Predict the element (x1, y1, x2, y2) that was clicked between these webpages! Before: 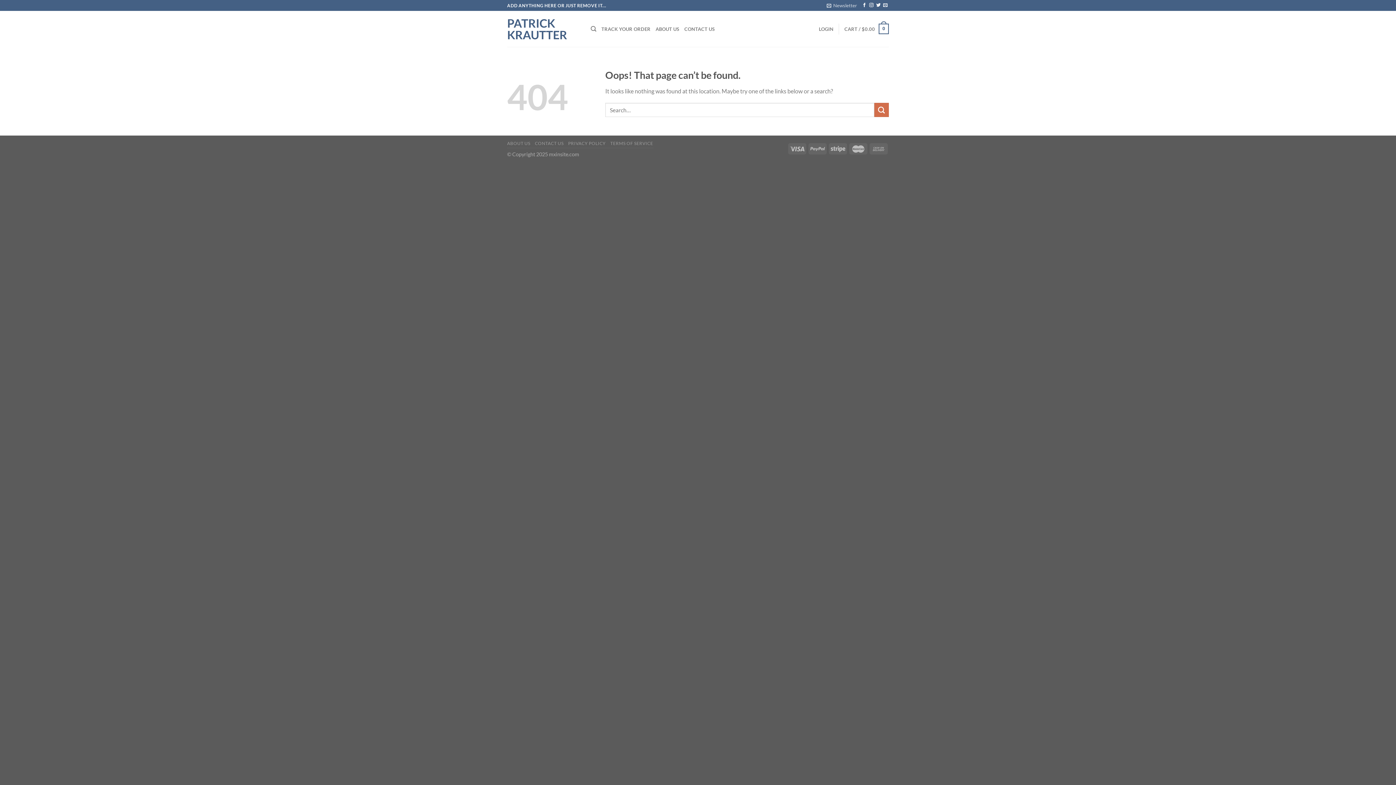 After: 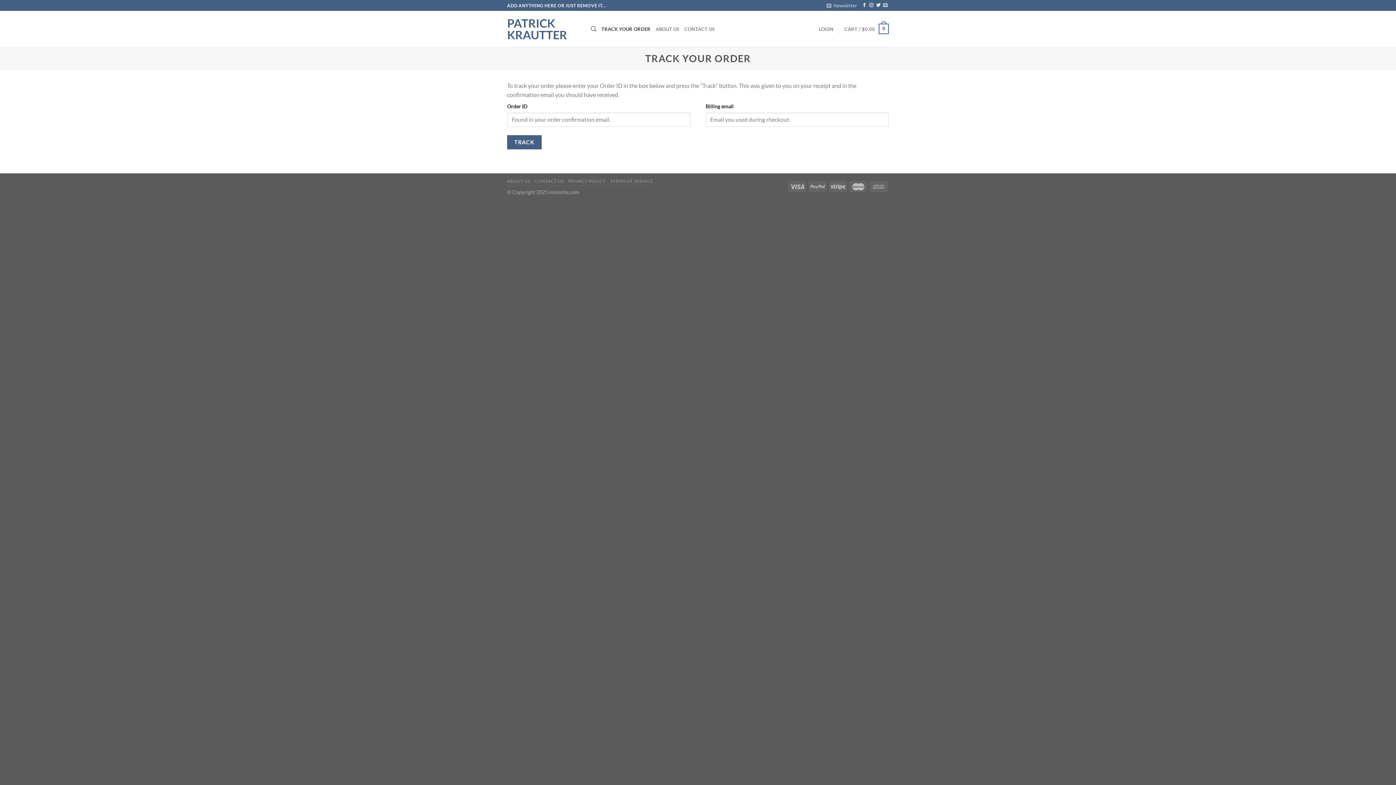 Action: bbox: (601, 21, 650, 36) label: TRACK YOUR ORDER